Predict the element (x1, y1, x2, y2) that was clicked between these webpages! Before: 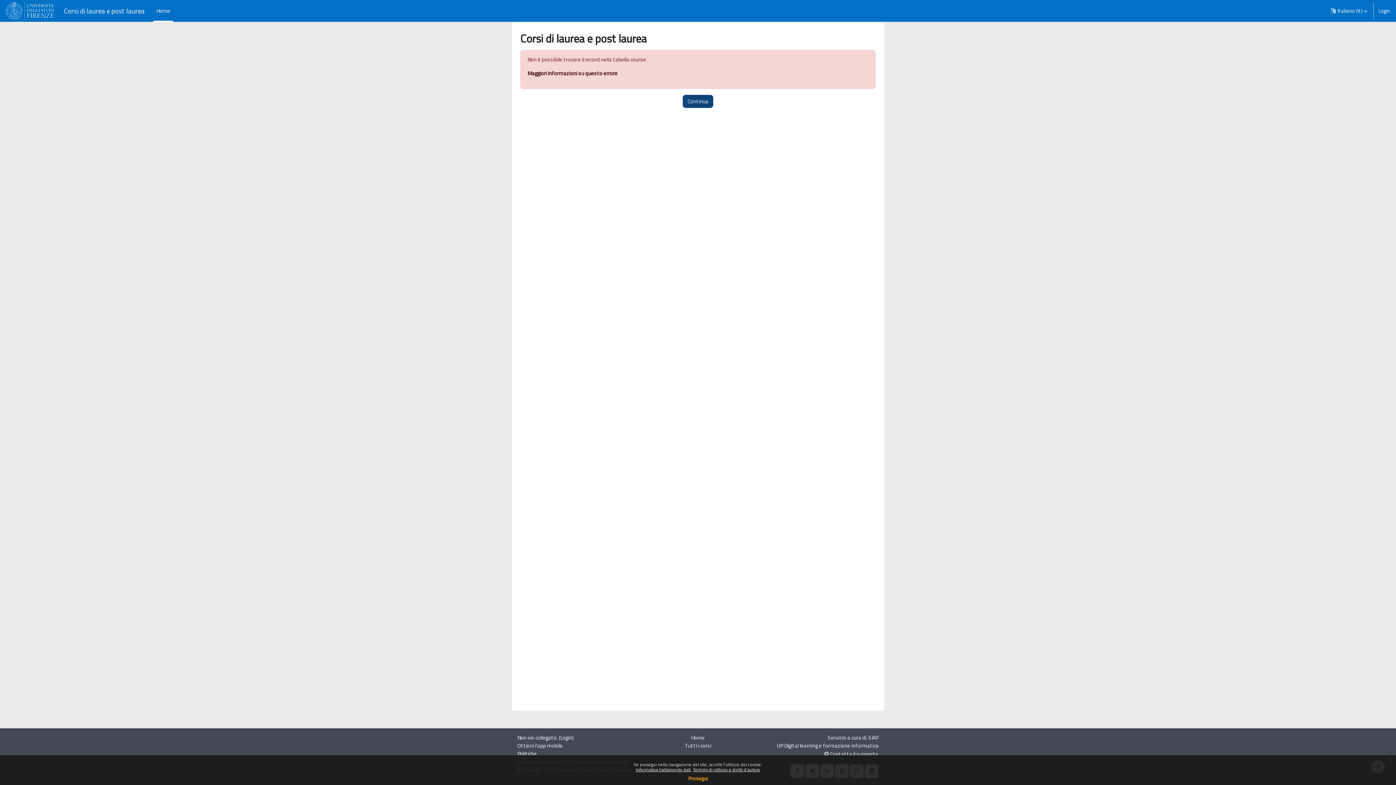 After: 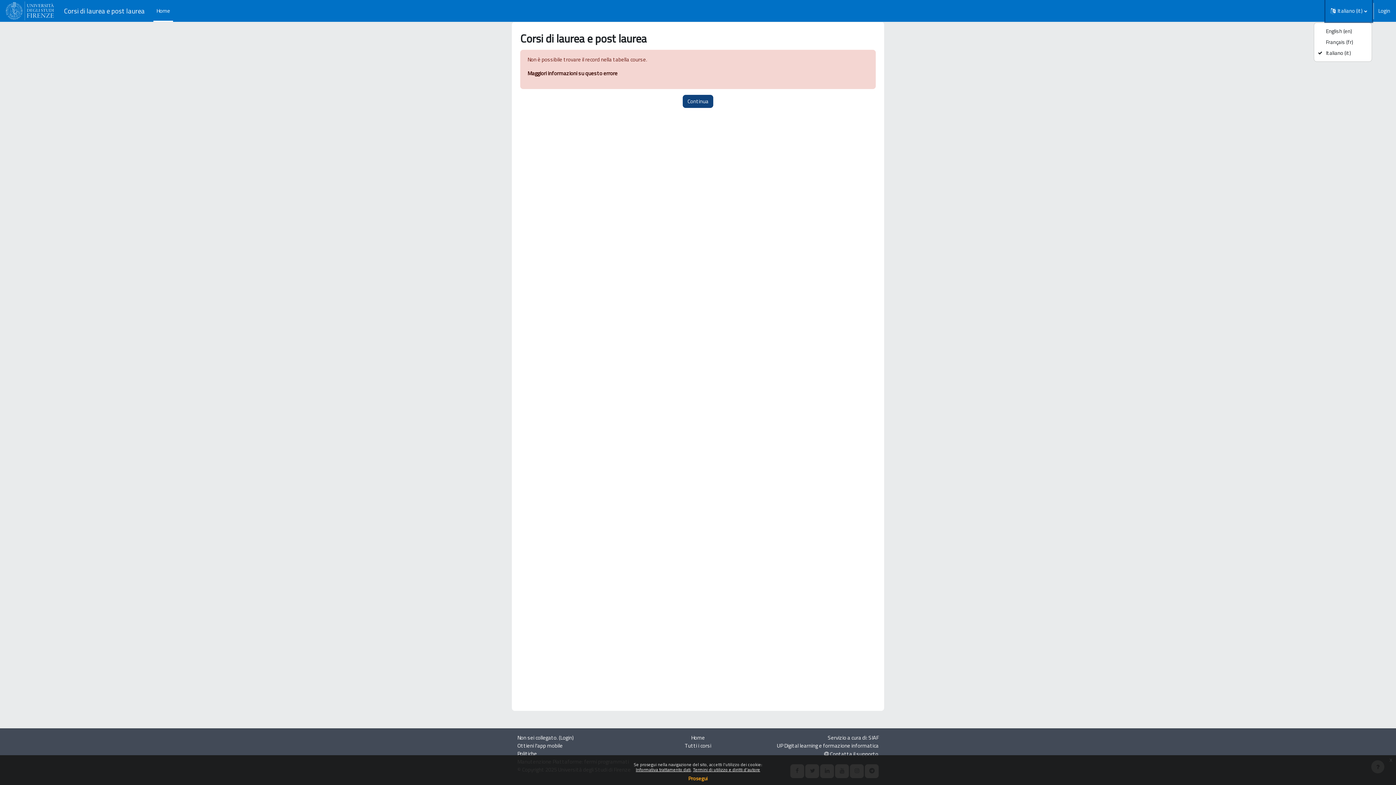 Action: label: Lingua bbox: (1325, 0, 1372, 21)